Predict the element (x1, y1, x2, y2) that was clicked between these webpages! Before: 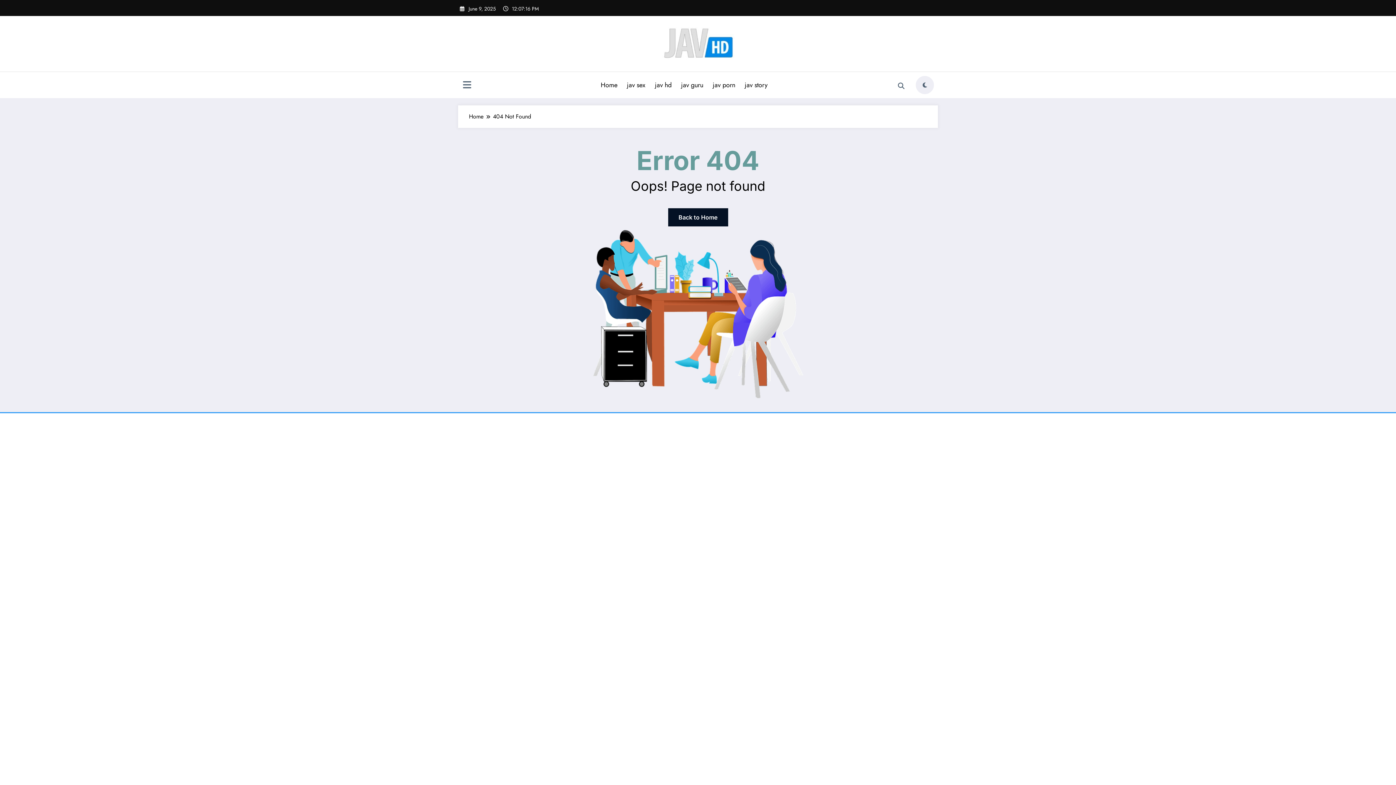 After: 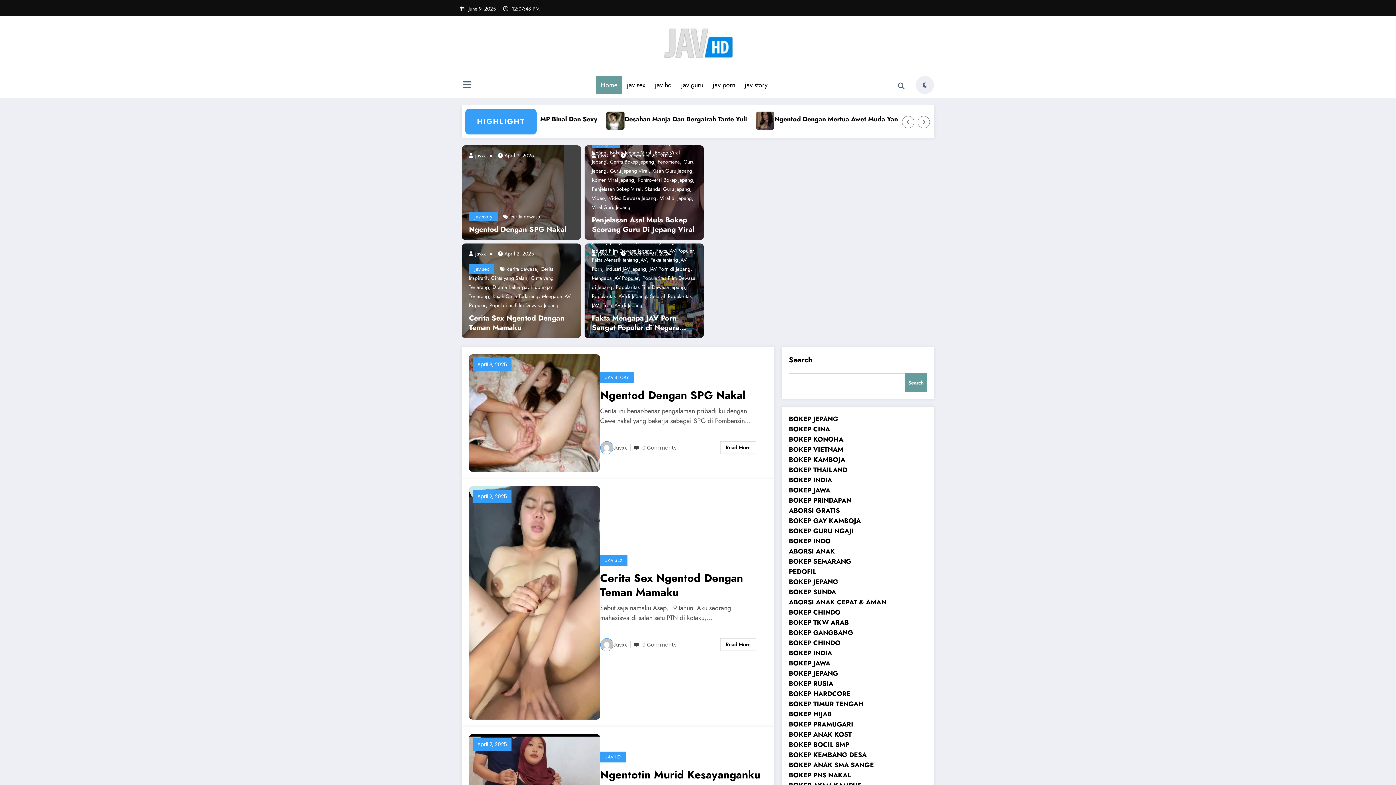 Action: bbox: (652, 20, 743, 67)